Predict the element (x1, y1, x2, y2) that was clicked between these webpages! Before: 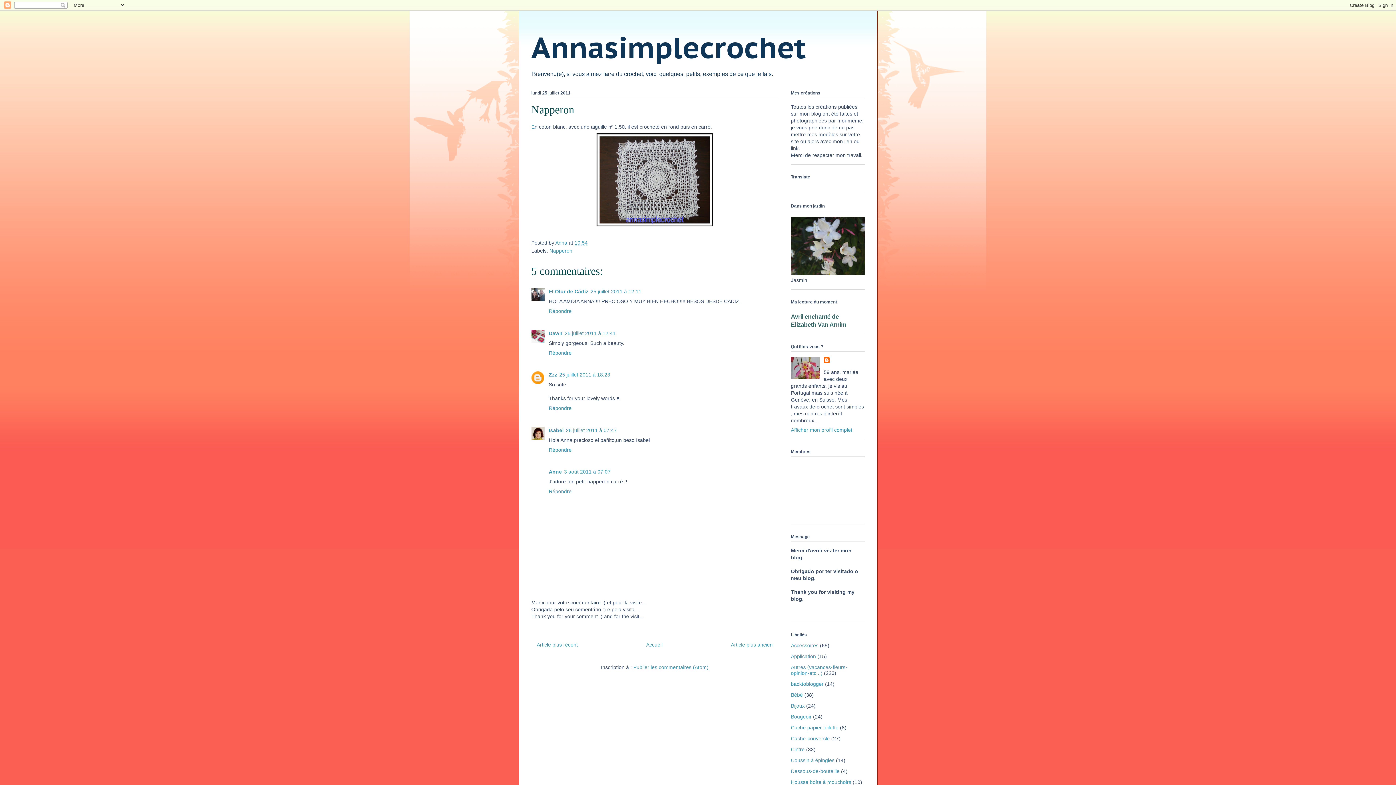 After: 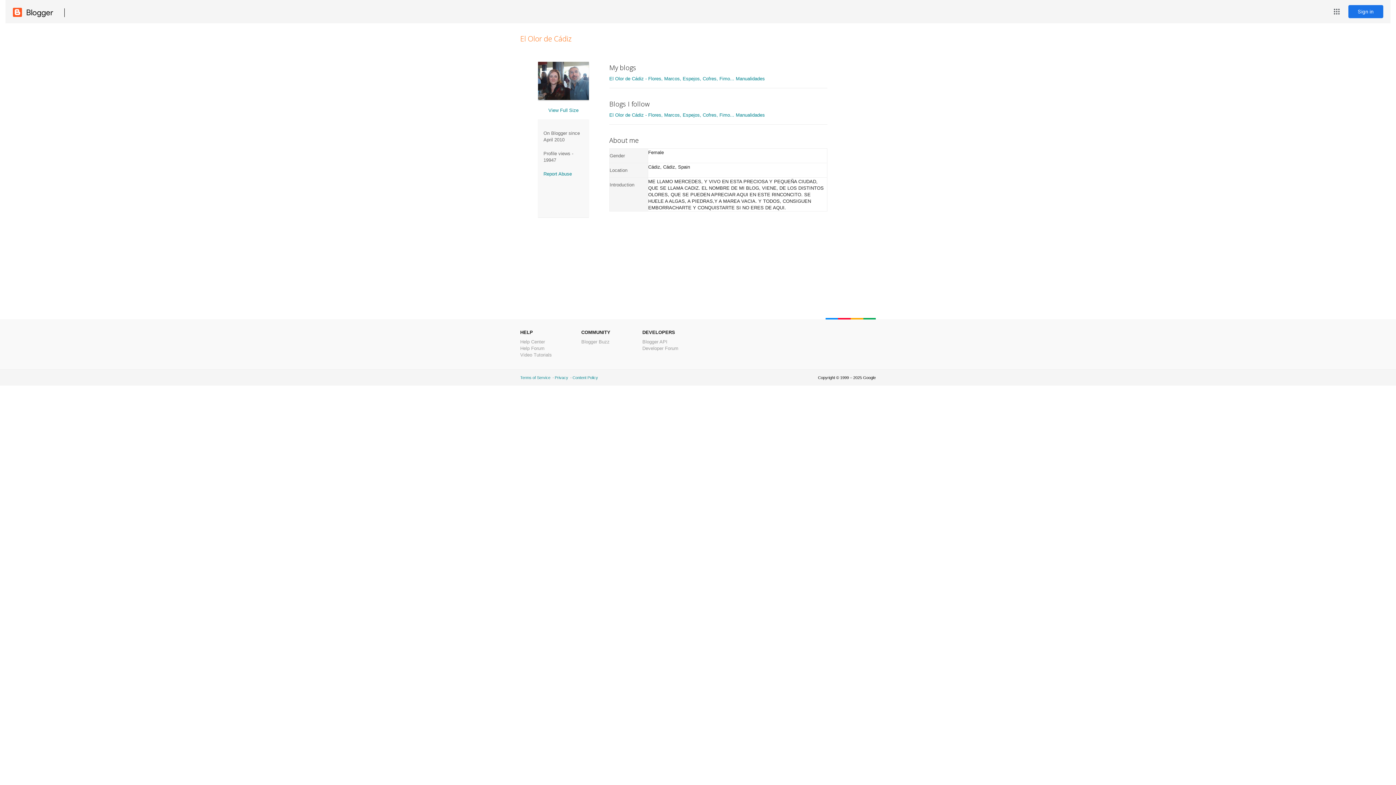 Action: label: El Olor de Cádiz bbox: (548, 288, 588, 294)